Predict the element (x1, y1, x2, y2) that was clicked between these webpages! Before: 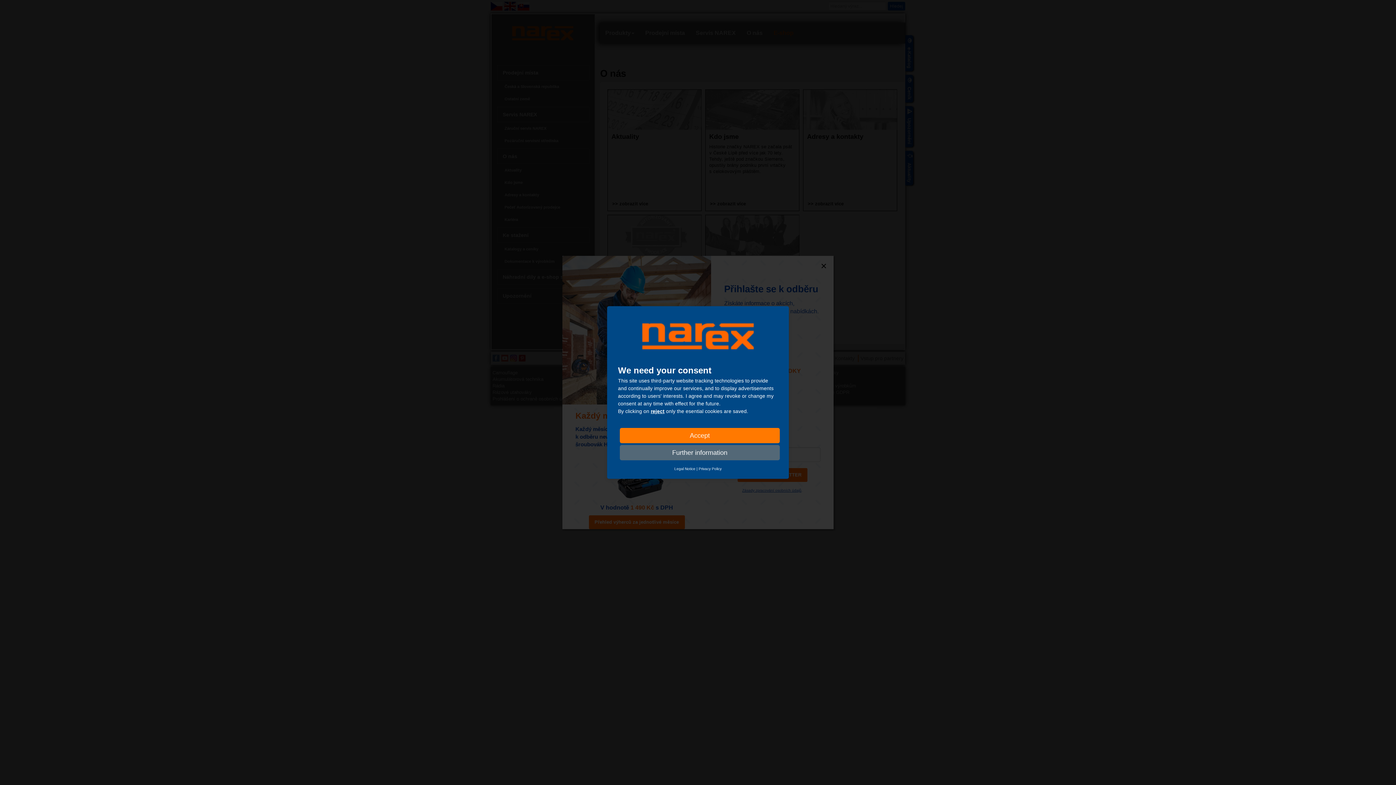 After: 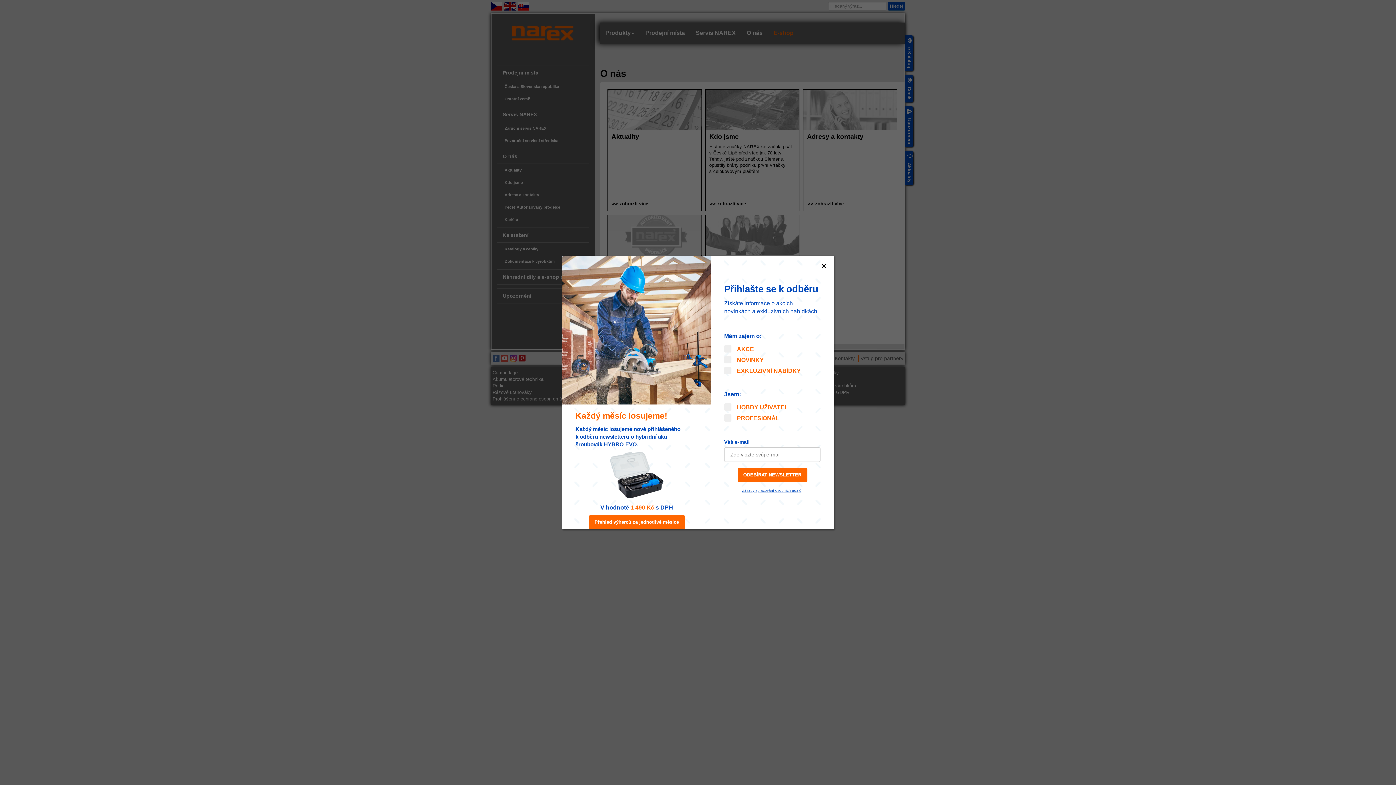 Action: label: Accept bbox: (620, 428, 780, 443)